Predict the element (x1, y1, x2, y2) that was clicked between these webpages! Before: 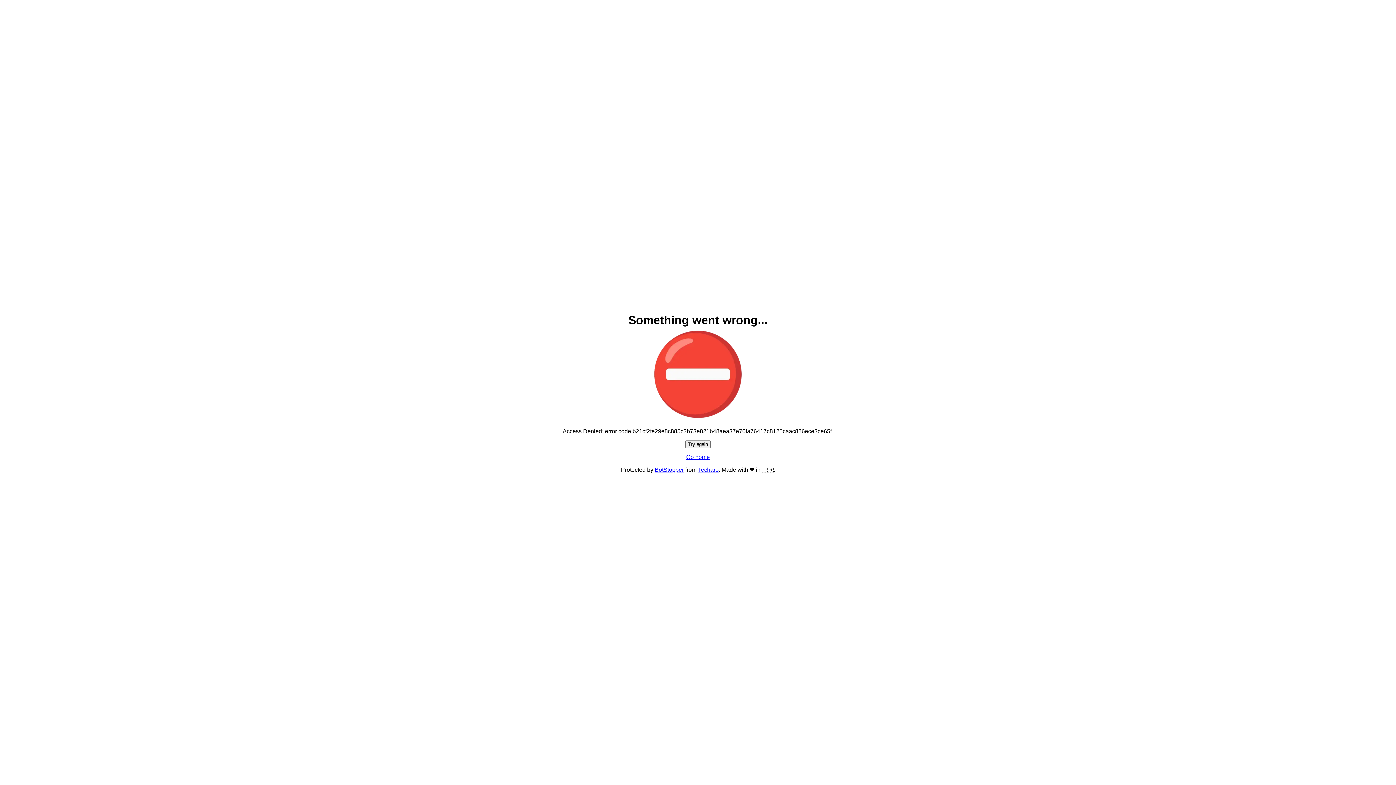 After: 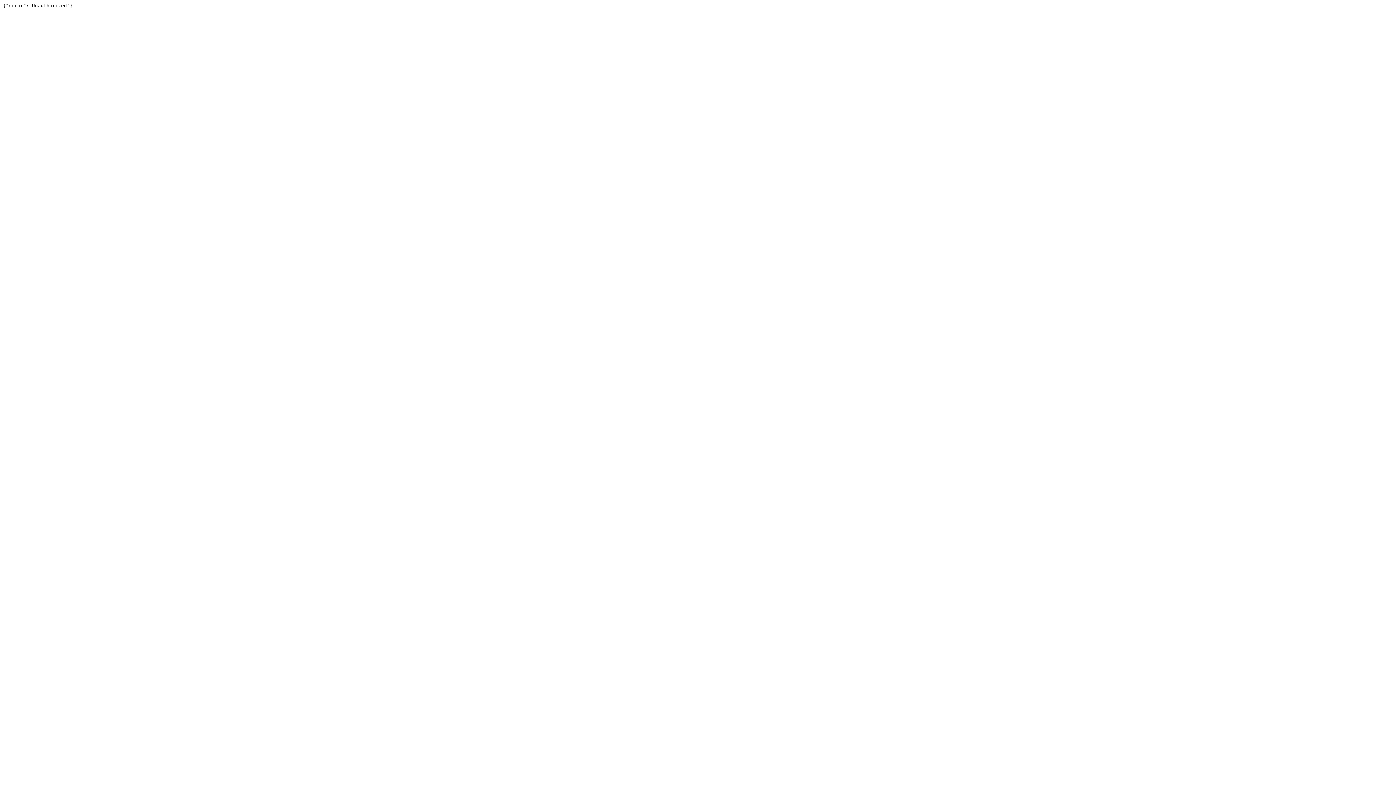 Action: label: Techaro bbox: (698, 466, 718, 473)